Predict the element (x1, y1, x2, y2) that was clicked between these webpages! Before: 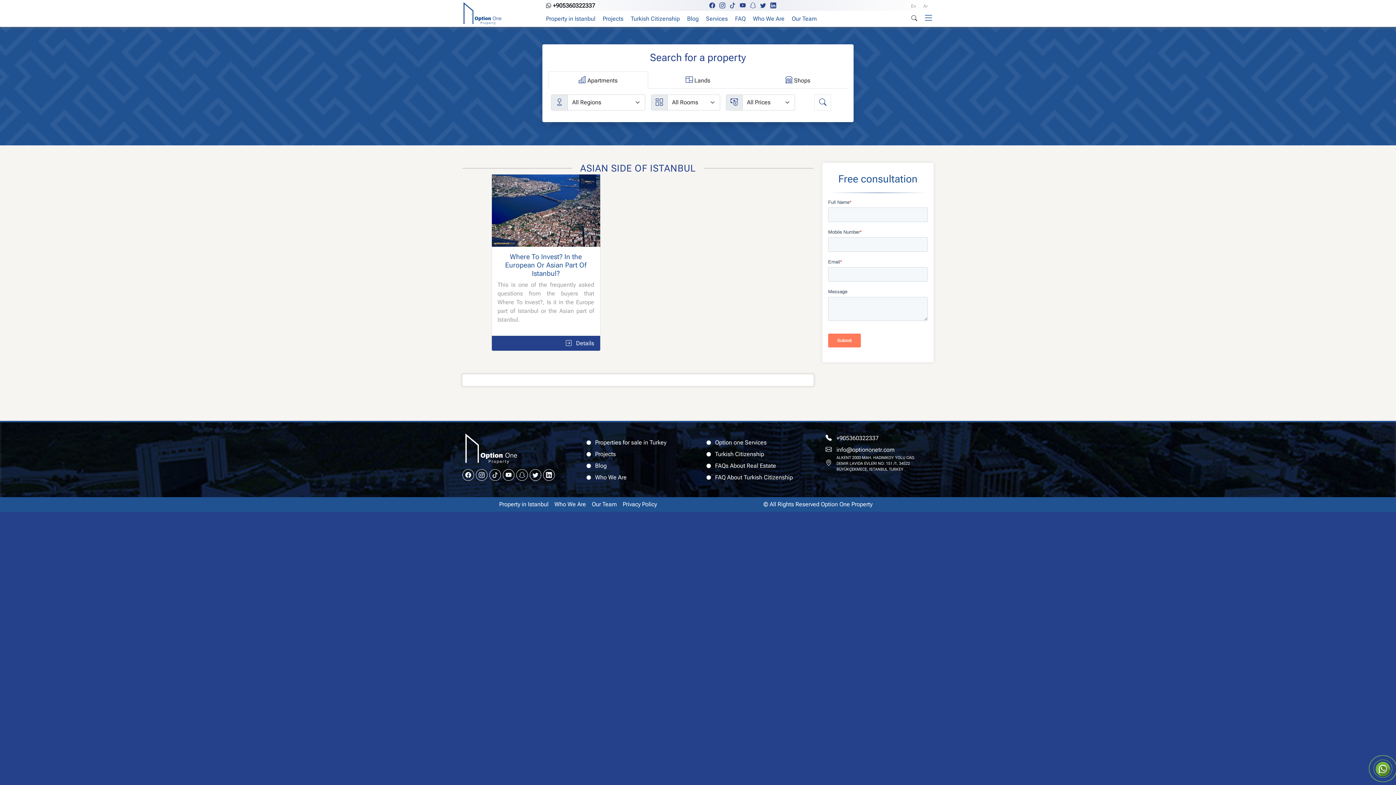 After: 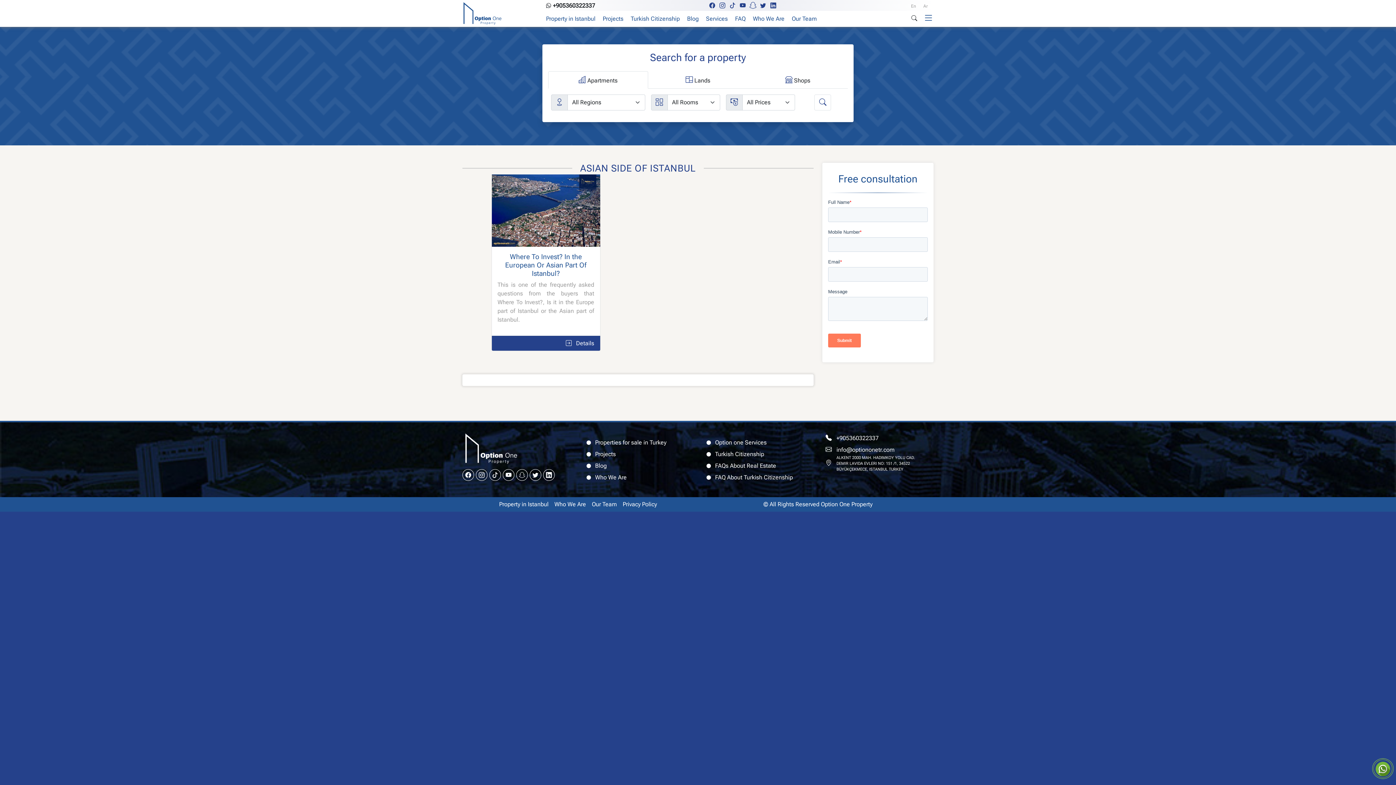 Action: bbox: (750, 2, 757, 9) label:  